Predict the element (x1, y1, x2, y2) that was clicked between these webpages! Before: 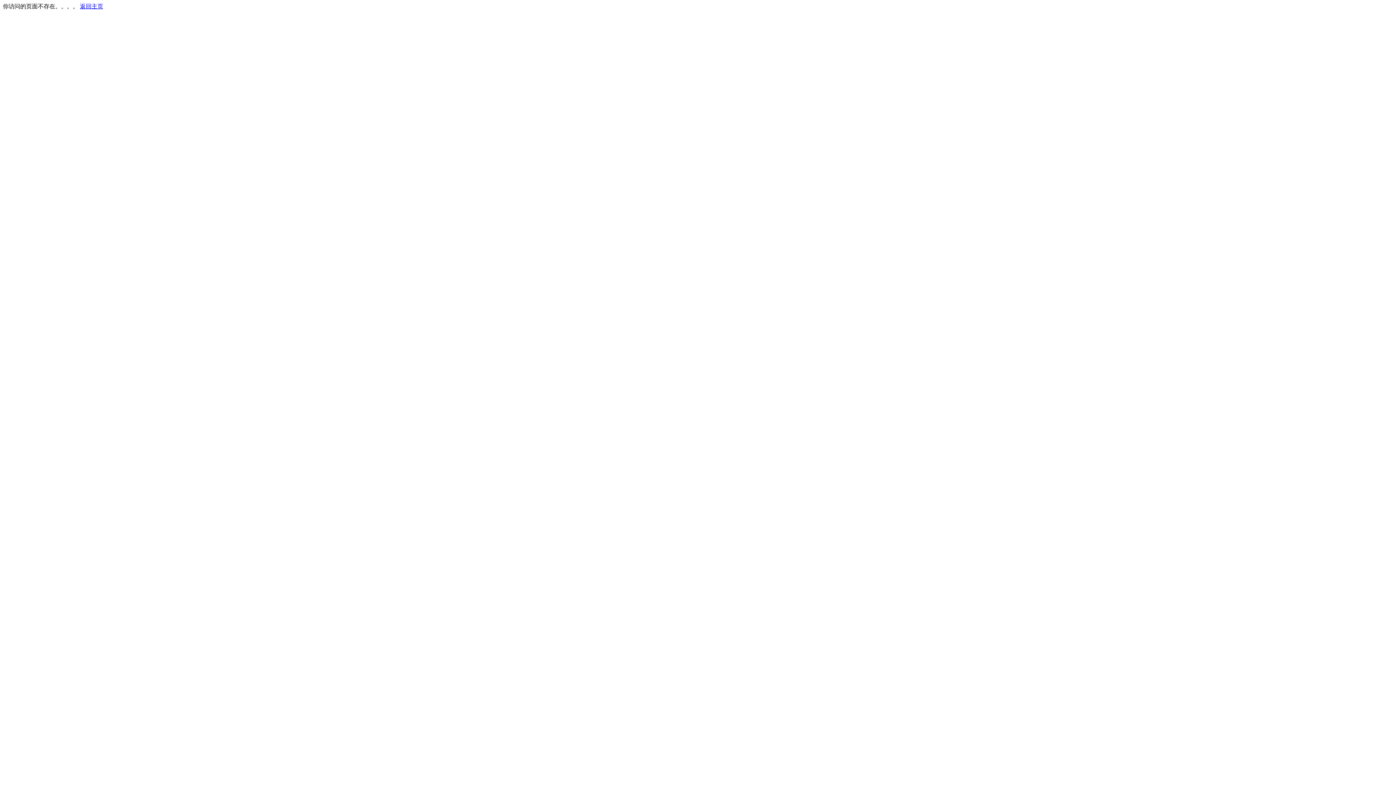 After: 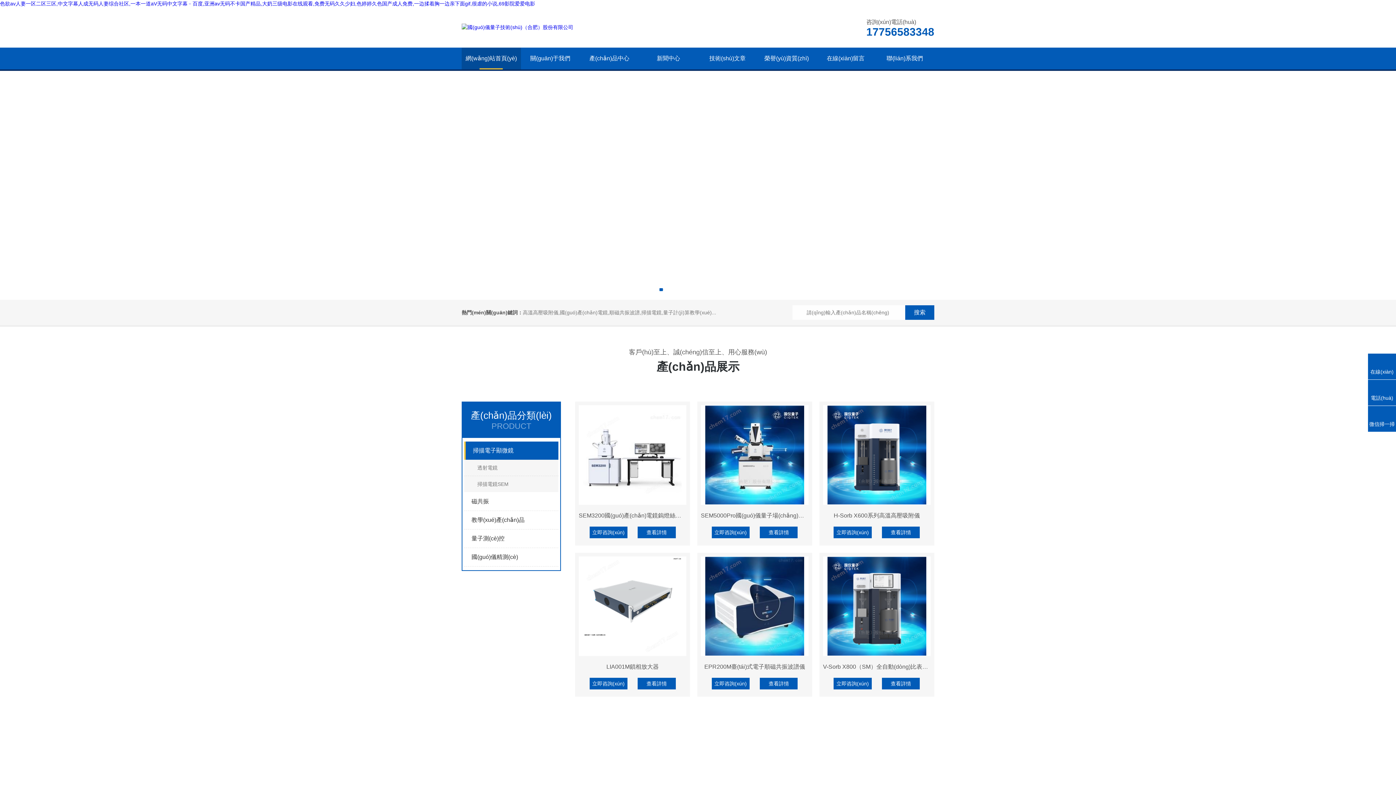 Action: bbox: (80, 3, 103, 9) label: 返回主页